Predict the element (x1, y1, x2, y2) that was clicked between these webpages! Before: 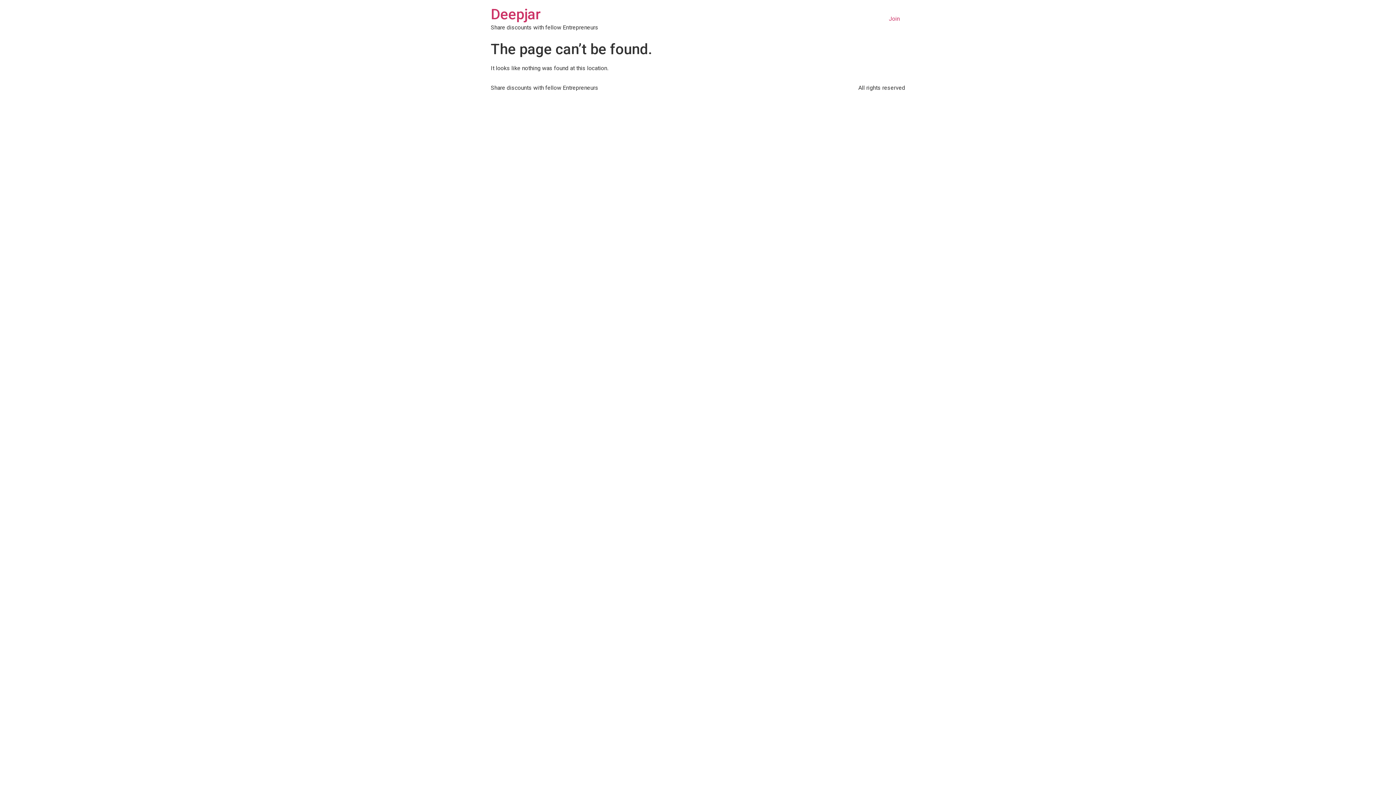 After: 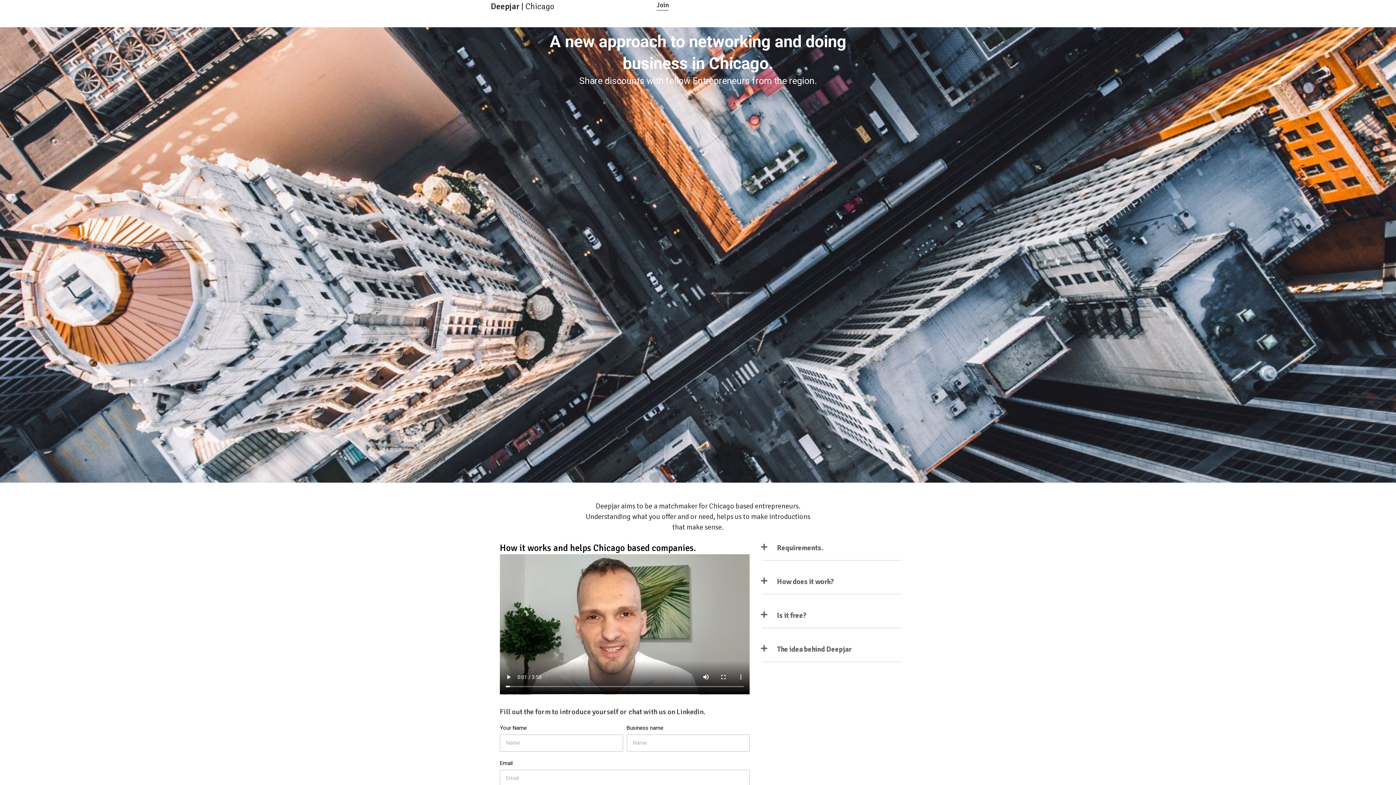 Action: label: Deepjar bbox: (490, 5, 540, 22)